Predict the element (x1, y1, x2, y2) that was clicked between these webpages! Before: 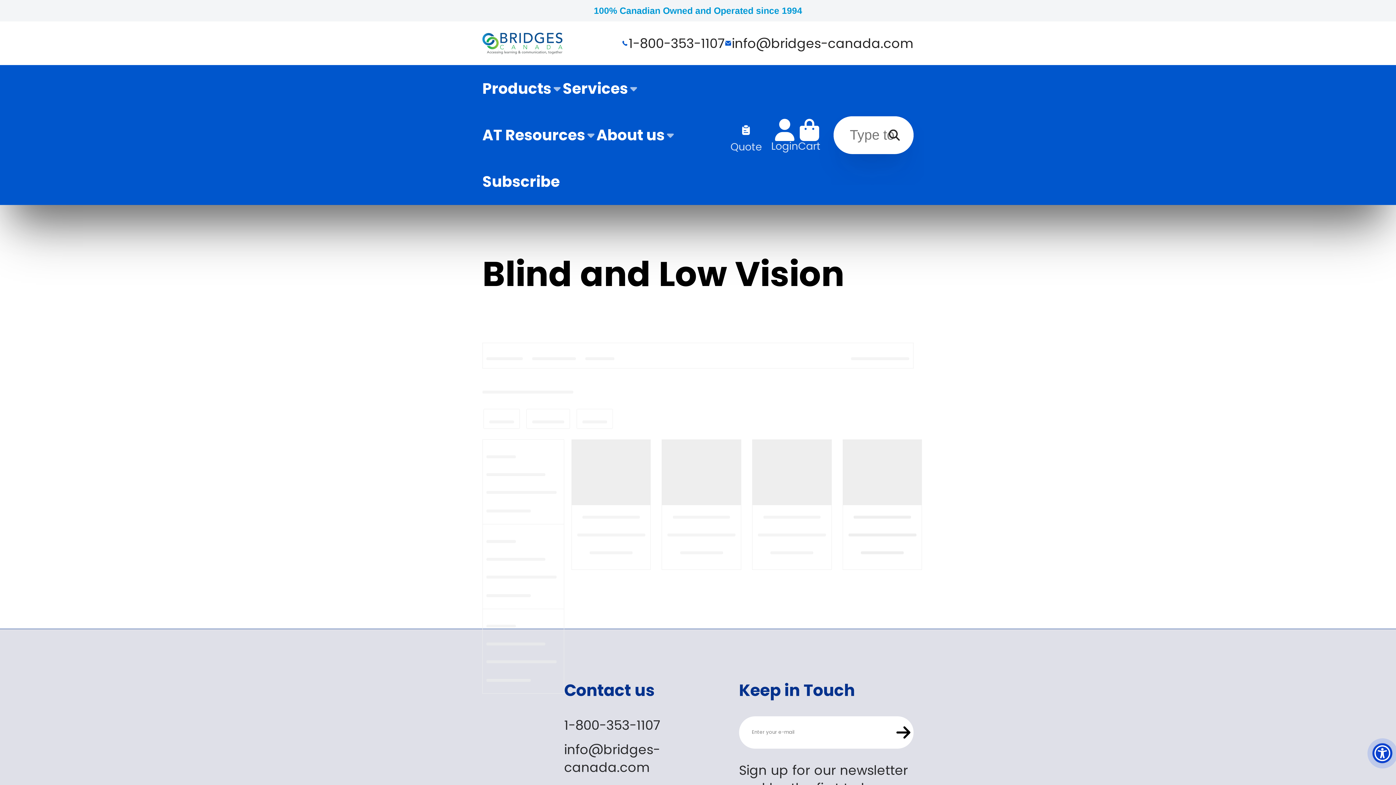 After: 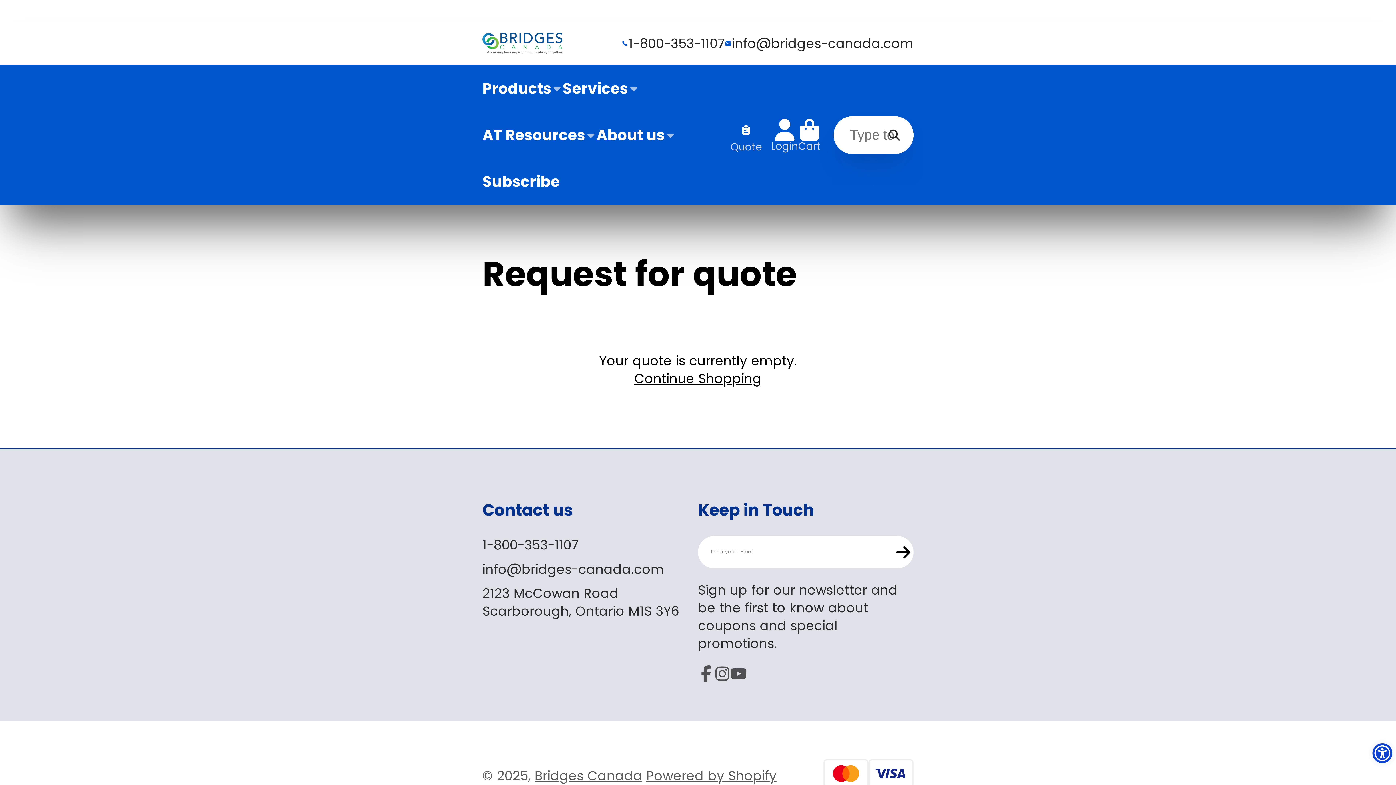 Action: label: Quote bbox: (730, 108, 761, 141)